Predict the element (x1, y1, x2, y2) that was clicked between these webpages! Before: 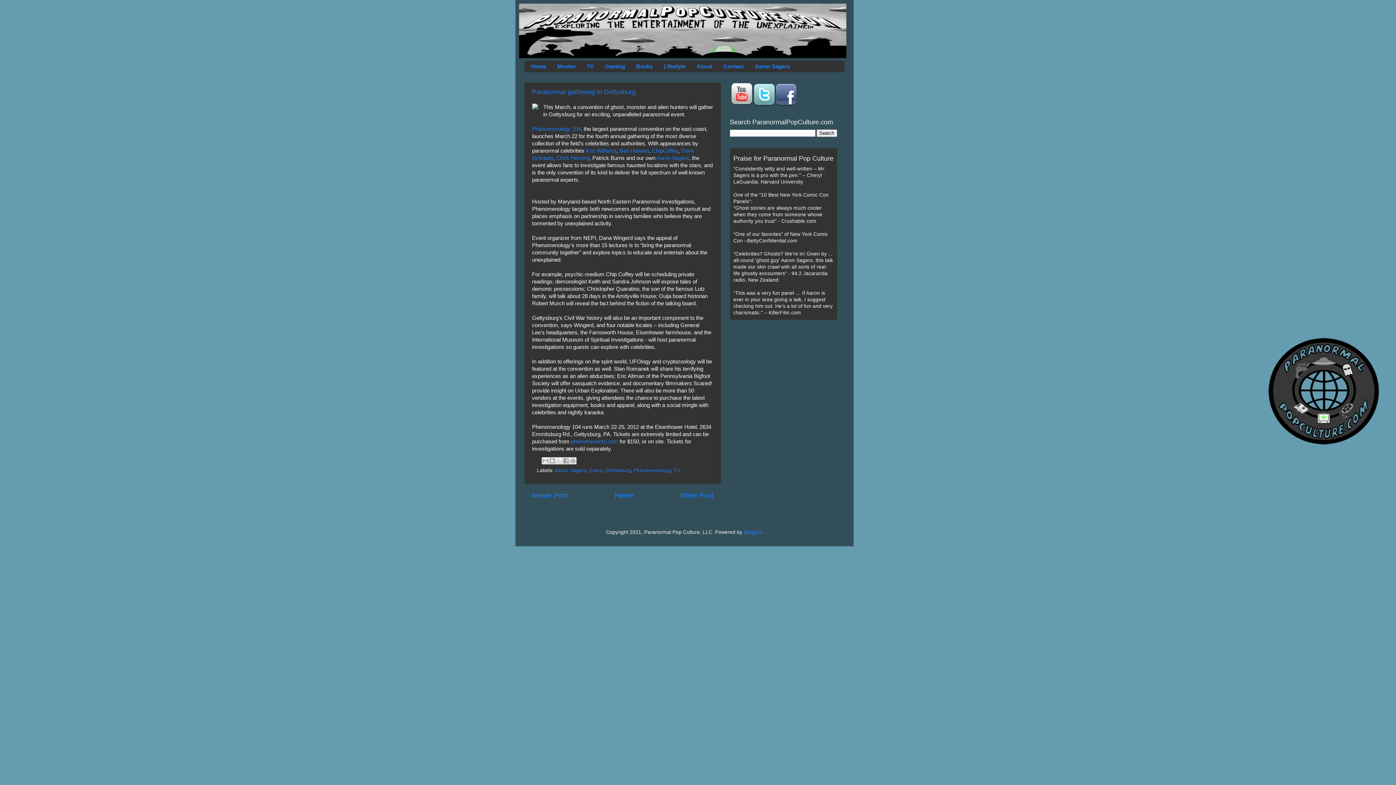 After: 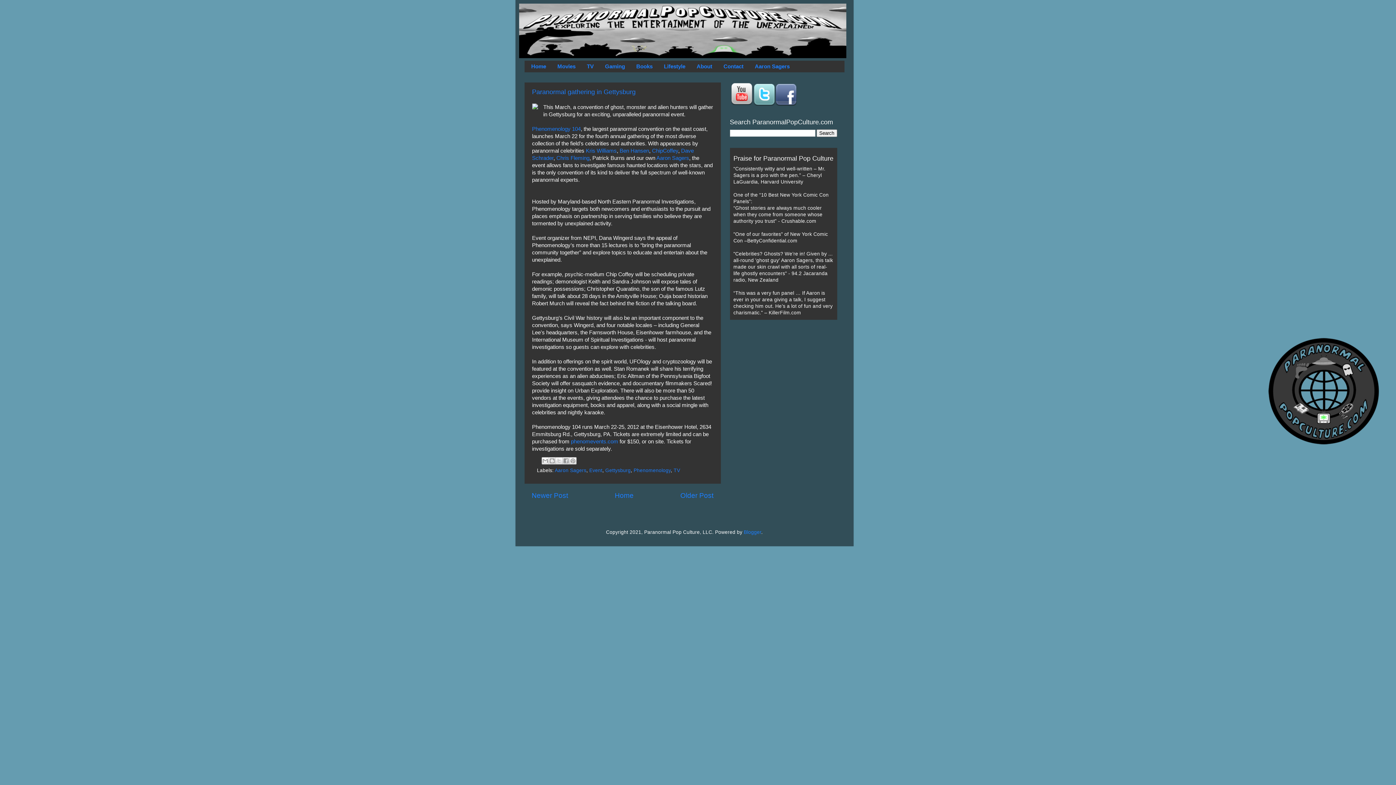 Action: bbox: (532, 88, 635, 95) label: Paranormal gathering in Gettysburg